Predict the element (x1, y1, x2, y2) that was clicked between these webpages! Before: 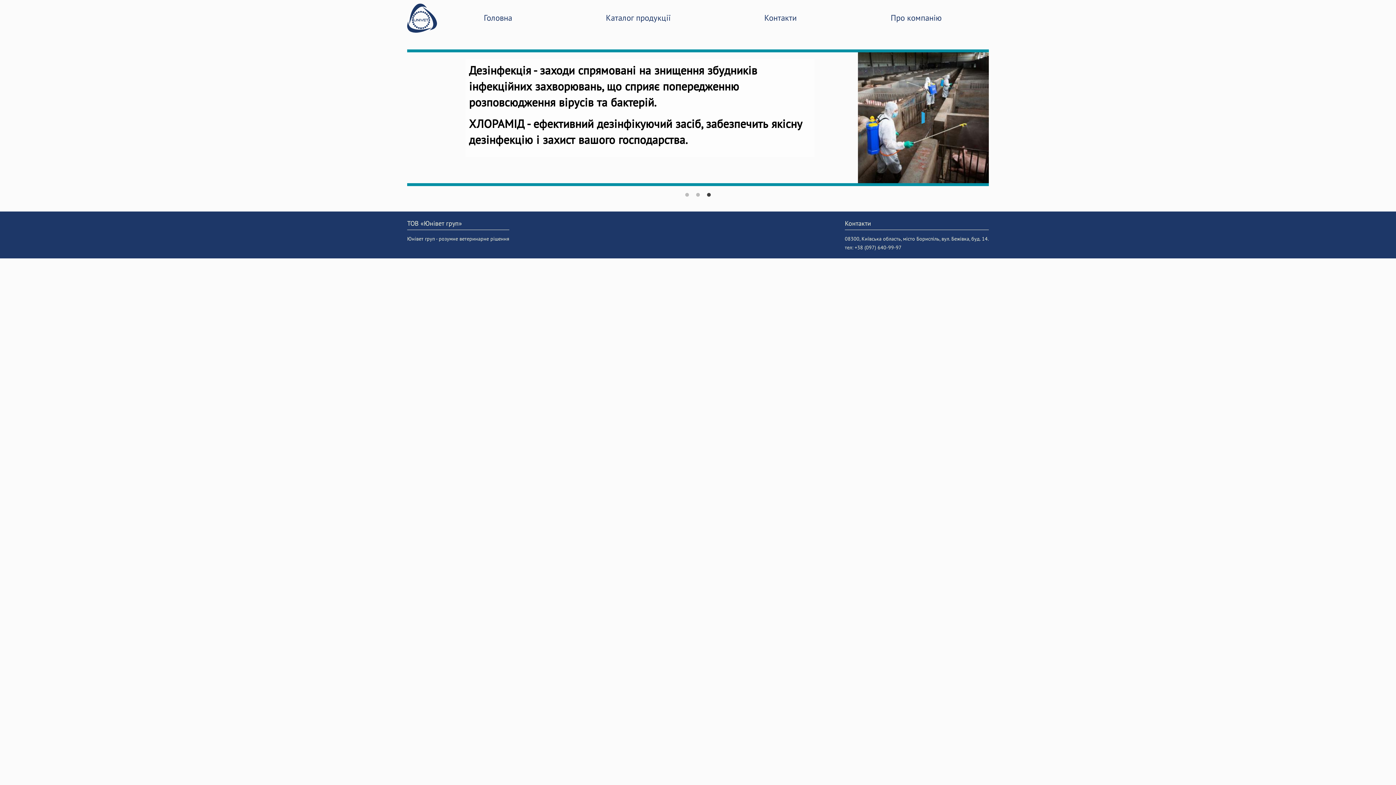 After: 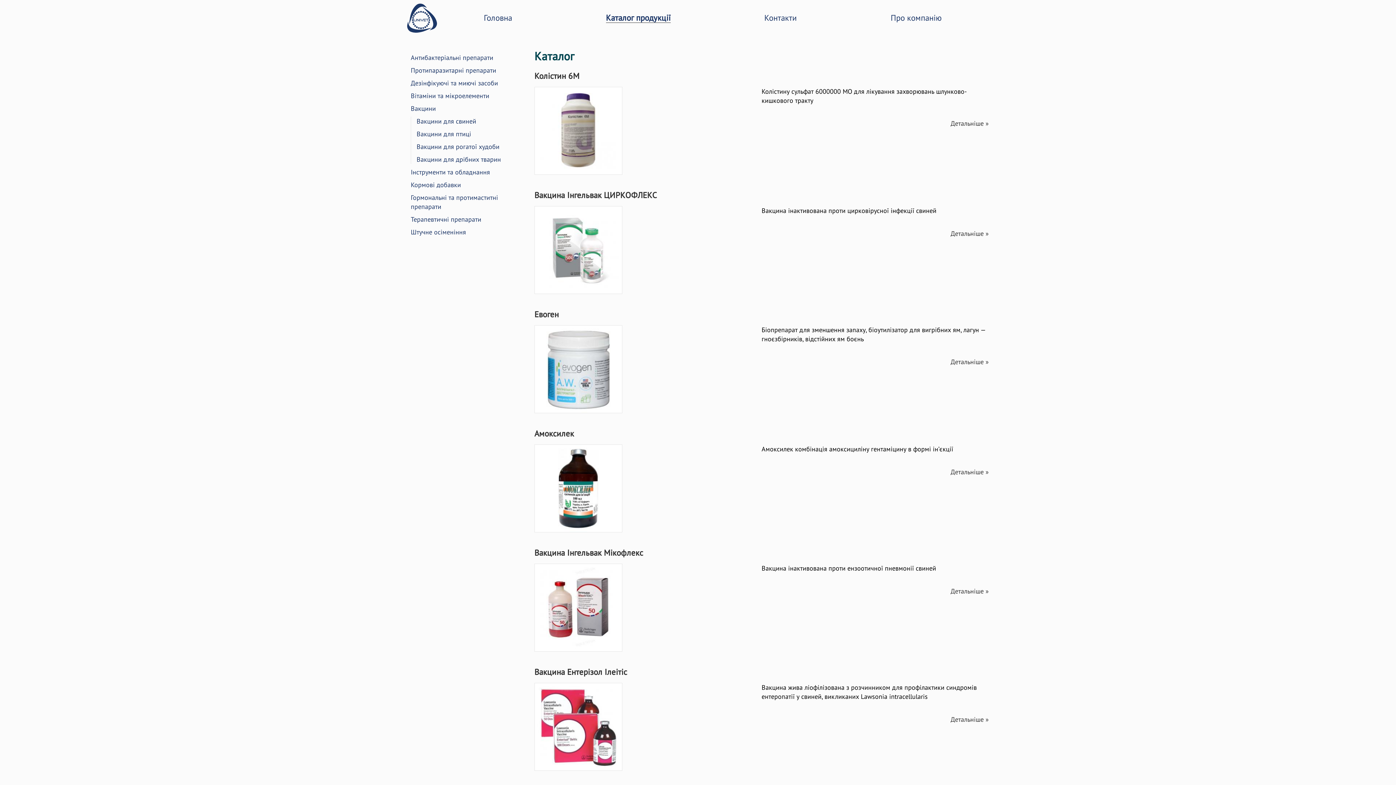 Action: label: Каталог продукції bbox: (606, 12, 670, 22)